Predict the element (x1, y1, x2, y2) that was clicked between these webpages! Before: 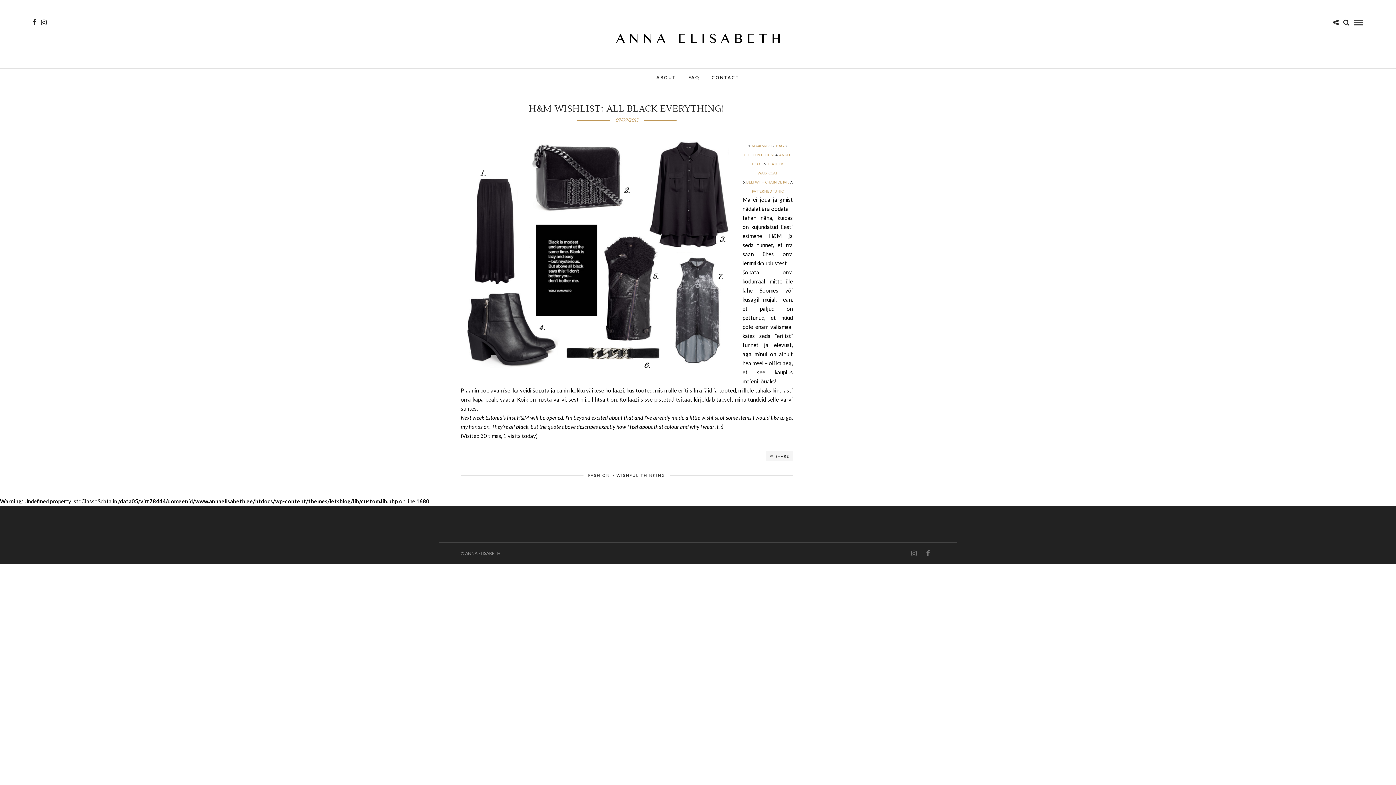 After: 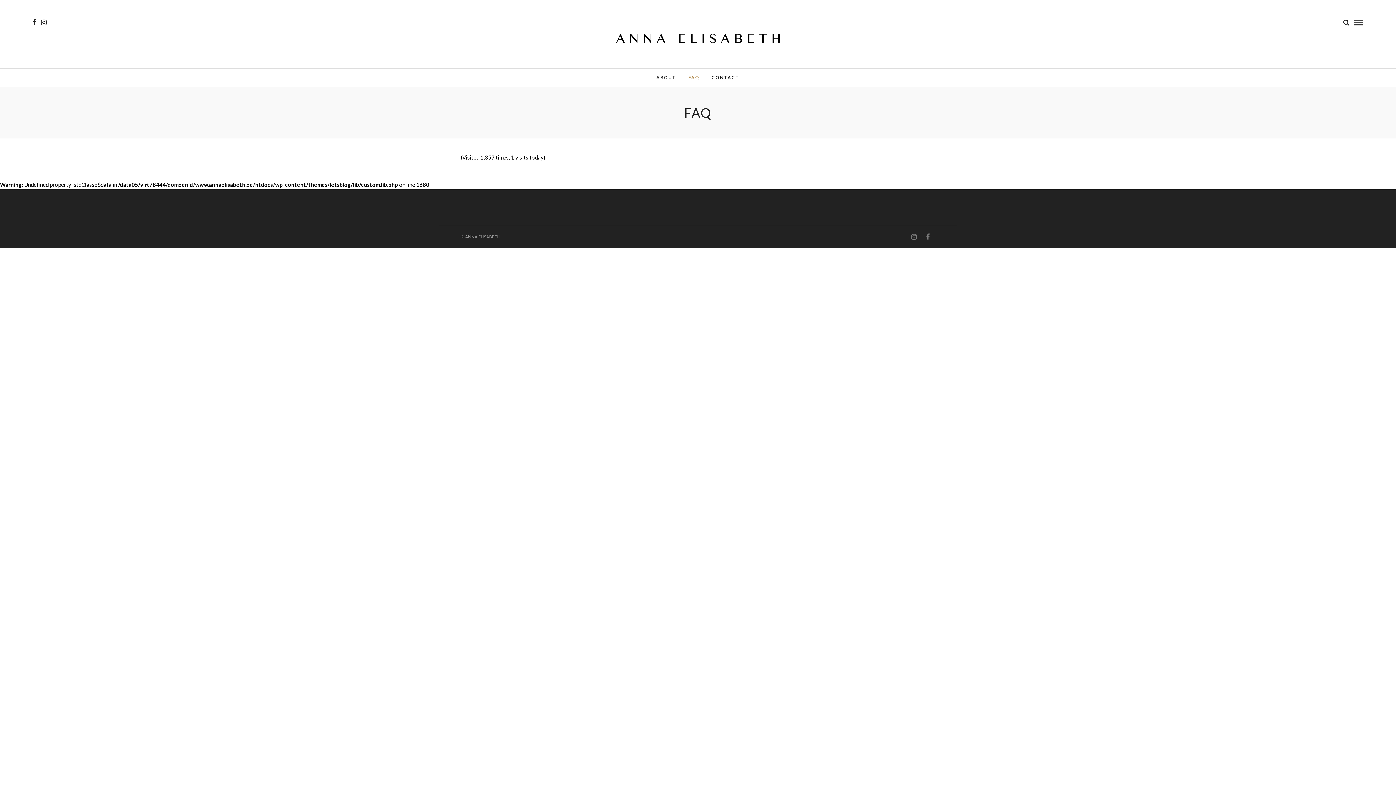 Action: label: FAQ bbox: (683, 68, 705, 86)